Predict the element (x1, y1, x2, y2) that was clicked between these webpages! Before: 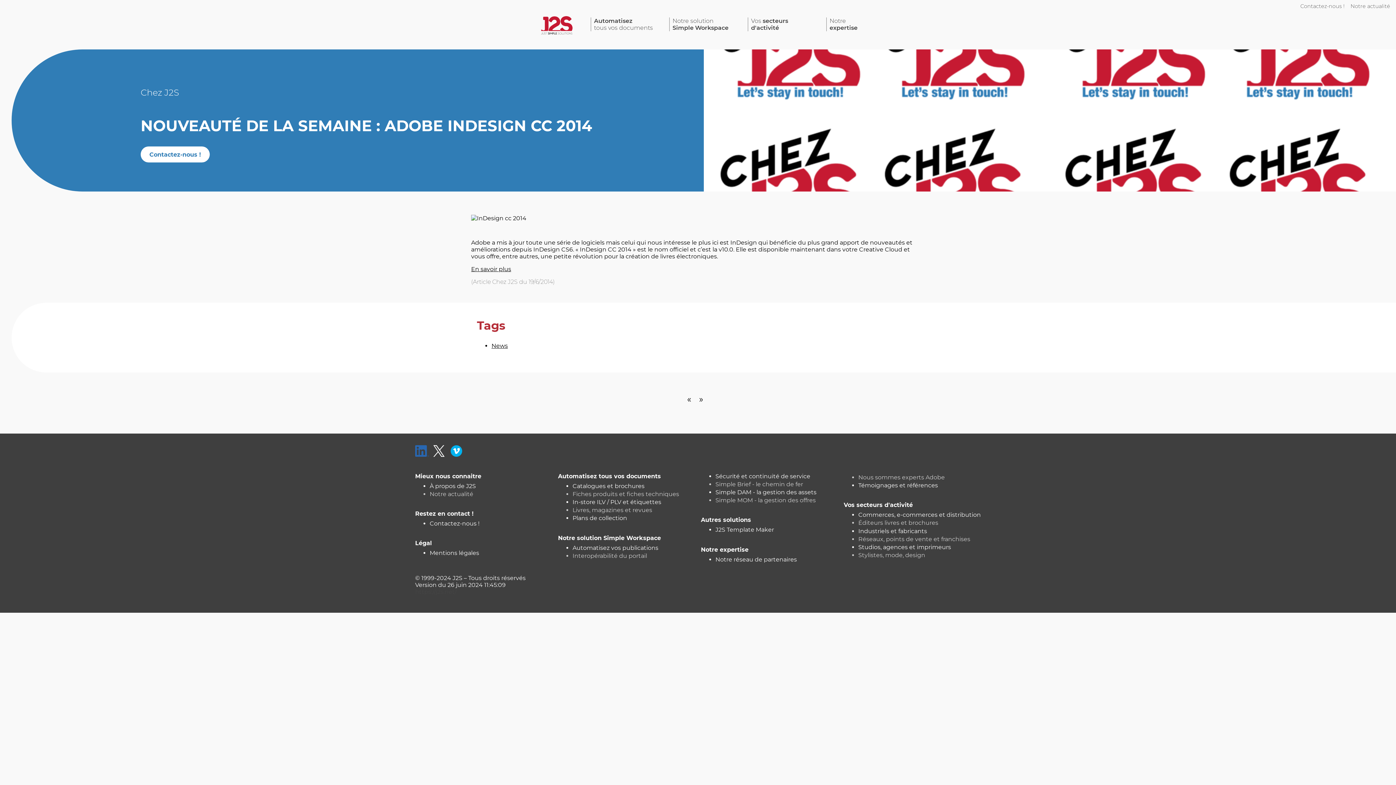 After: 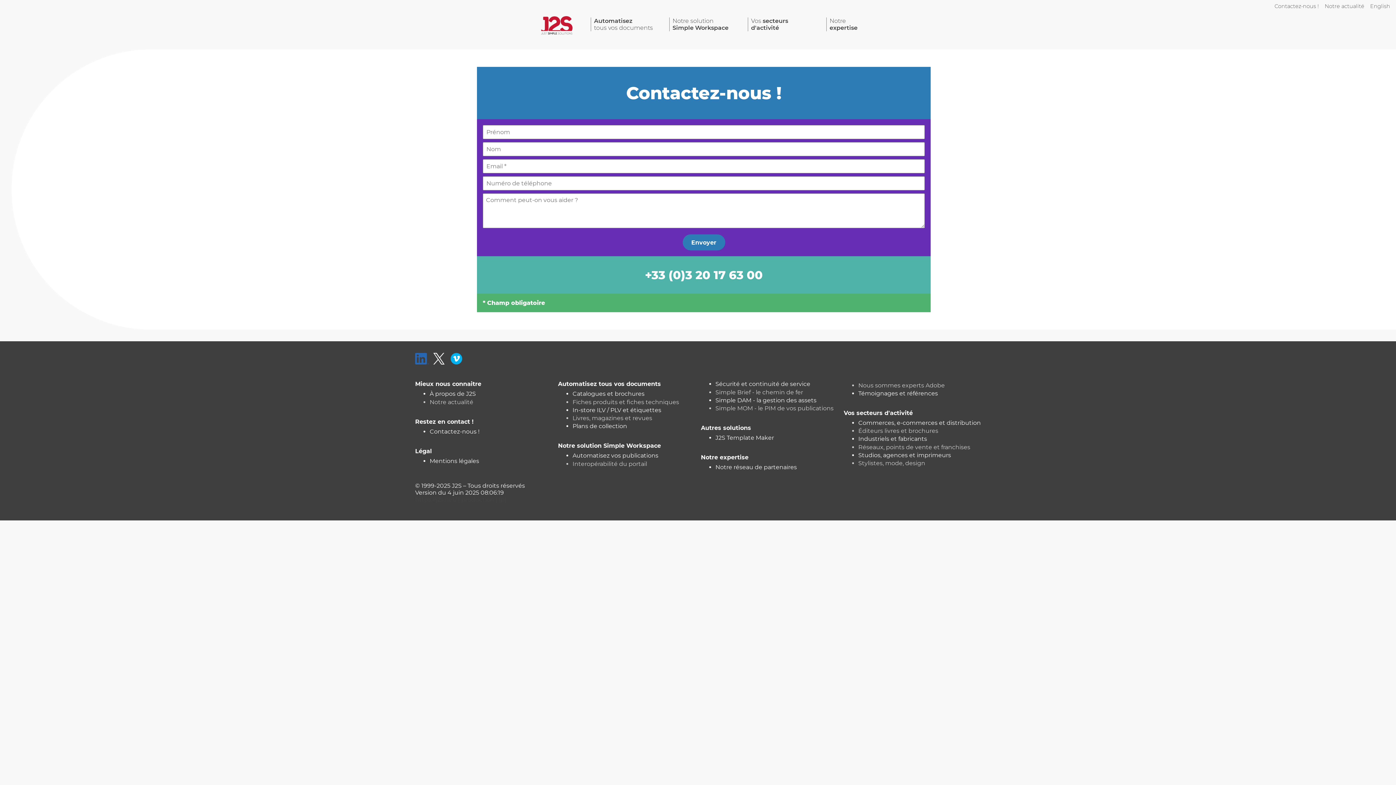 Action: bbox: (429, 520, 479, 527) label: Contactez-nous !